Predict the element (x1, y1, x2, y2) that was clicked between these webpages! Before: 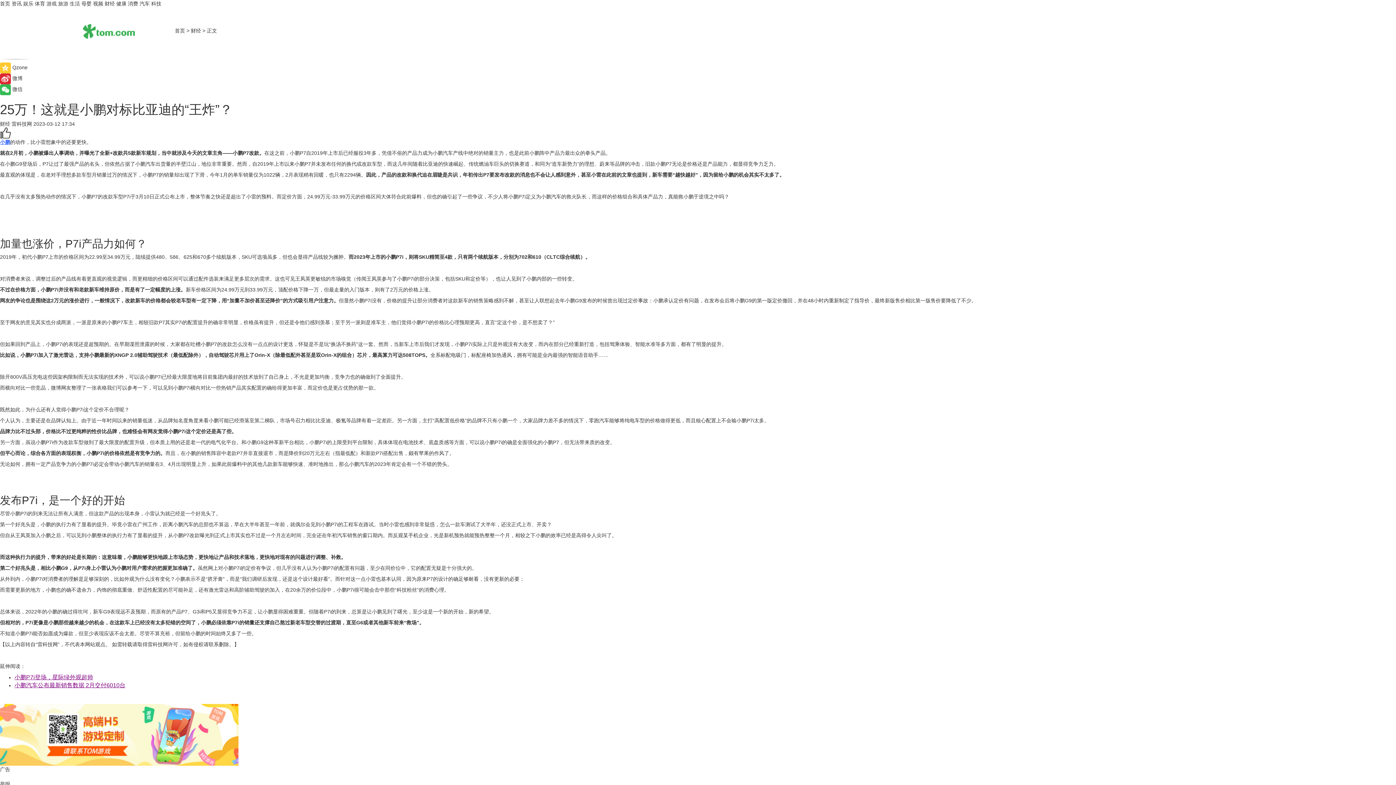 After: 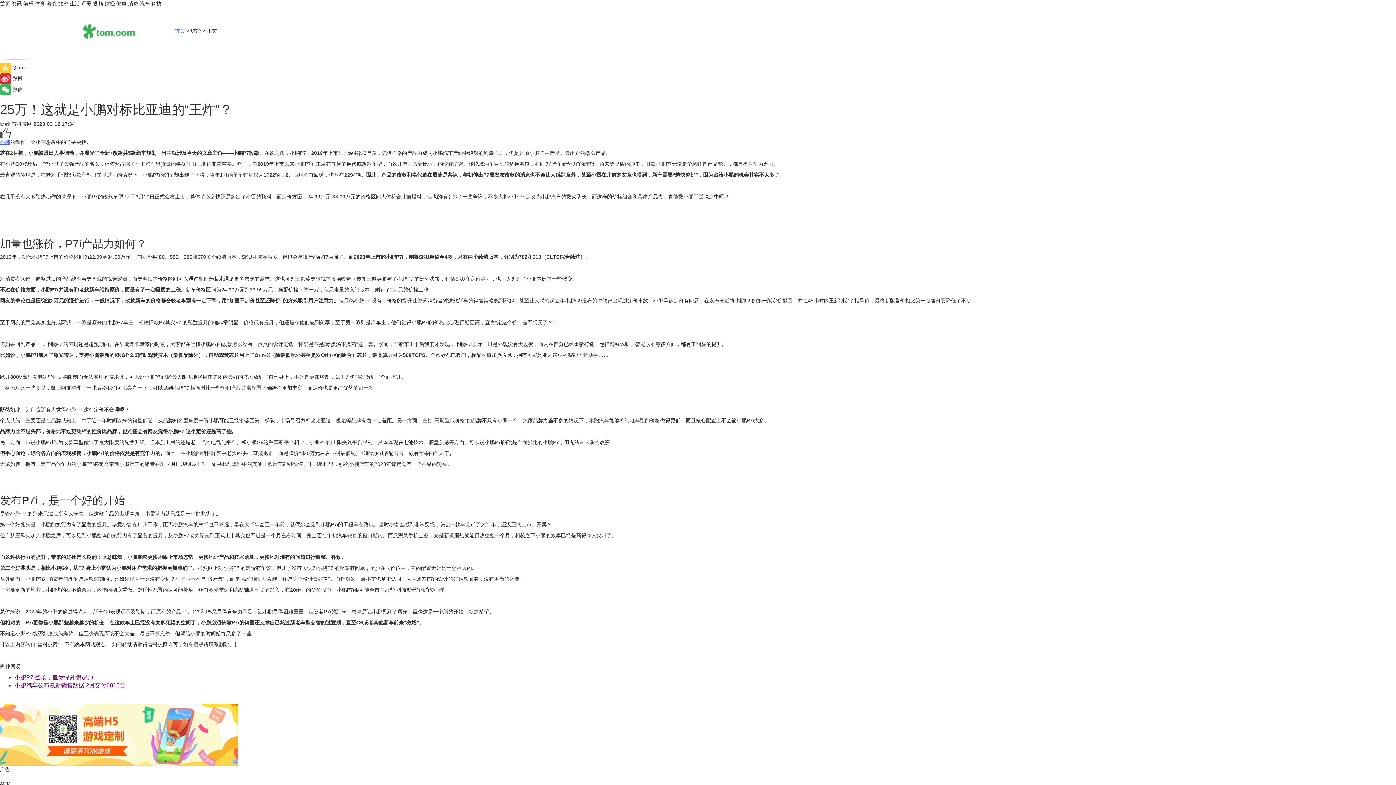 Action: label: 首页 bbox: (174, 27, 185, 33)